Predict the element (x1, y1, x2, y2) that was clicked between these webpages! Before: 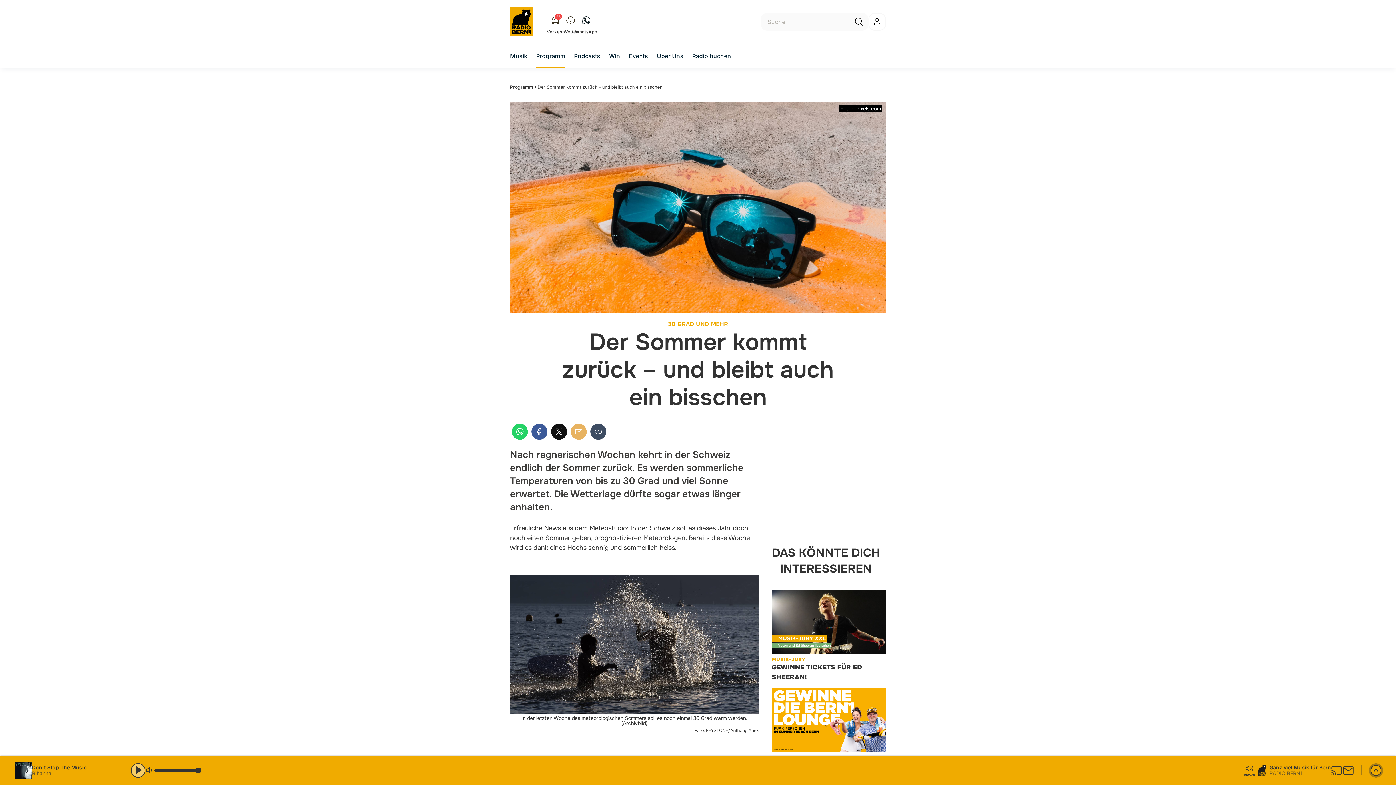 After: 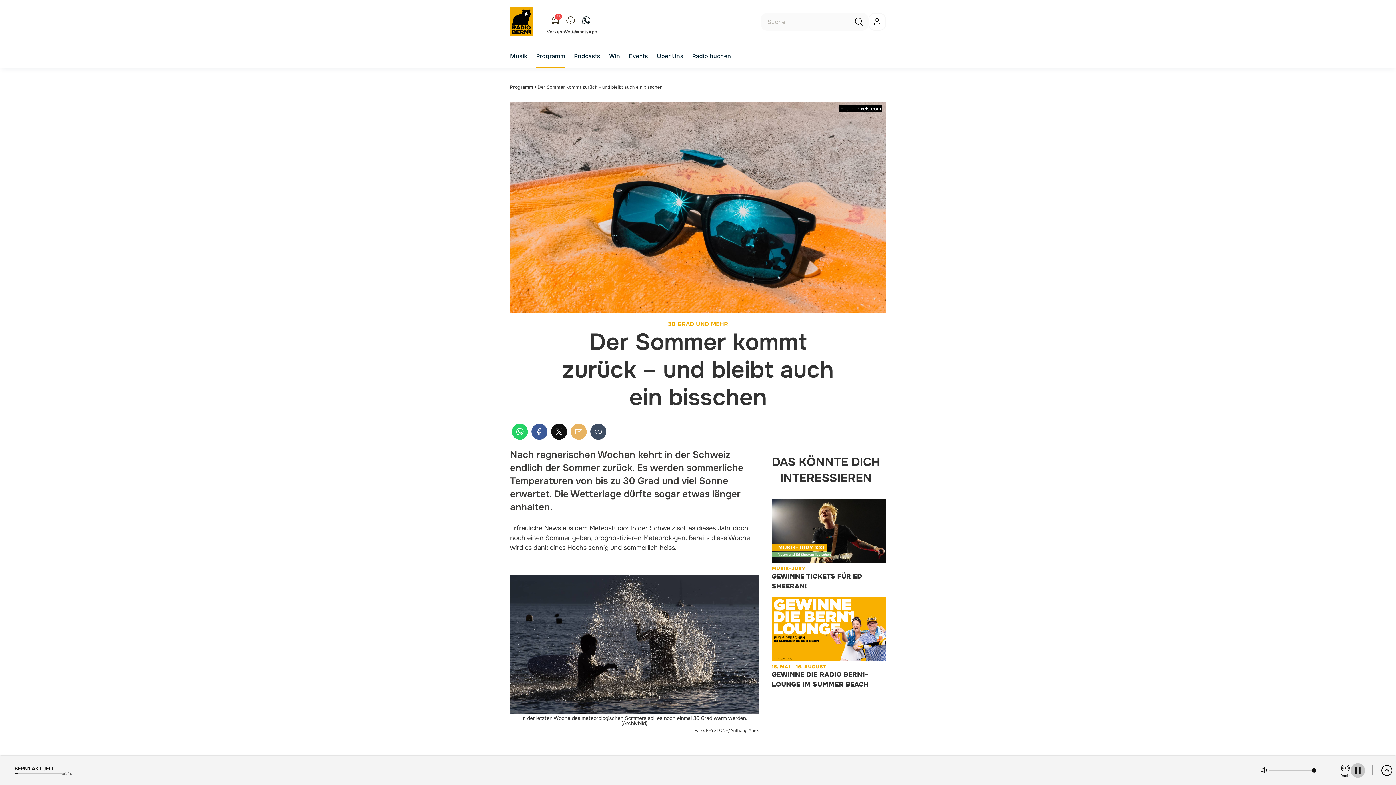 Action: label: News bbox: (1244, 764, 1255, 777)